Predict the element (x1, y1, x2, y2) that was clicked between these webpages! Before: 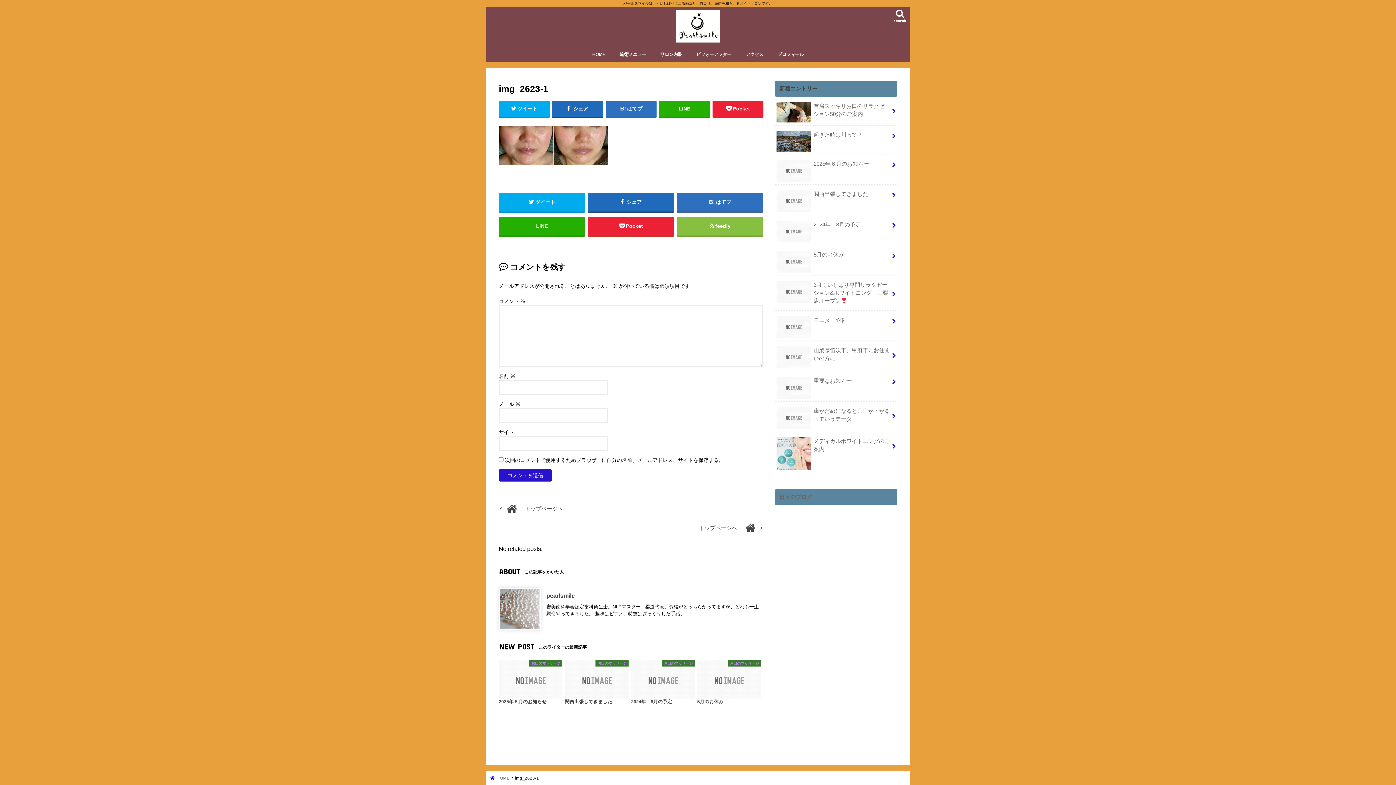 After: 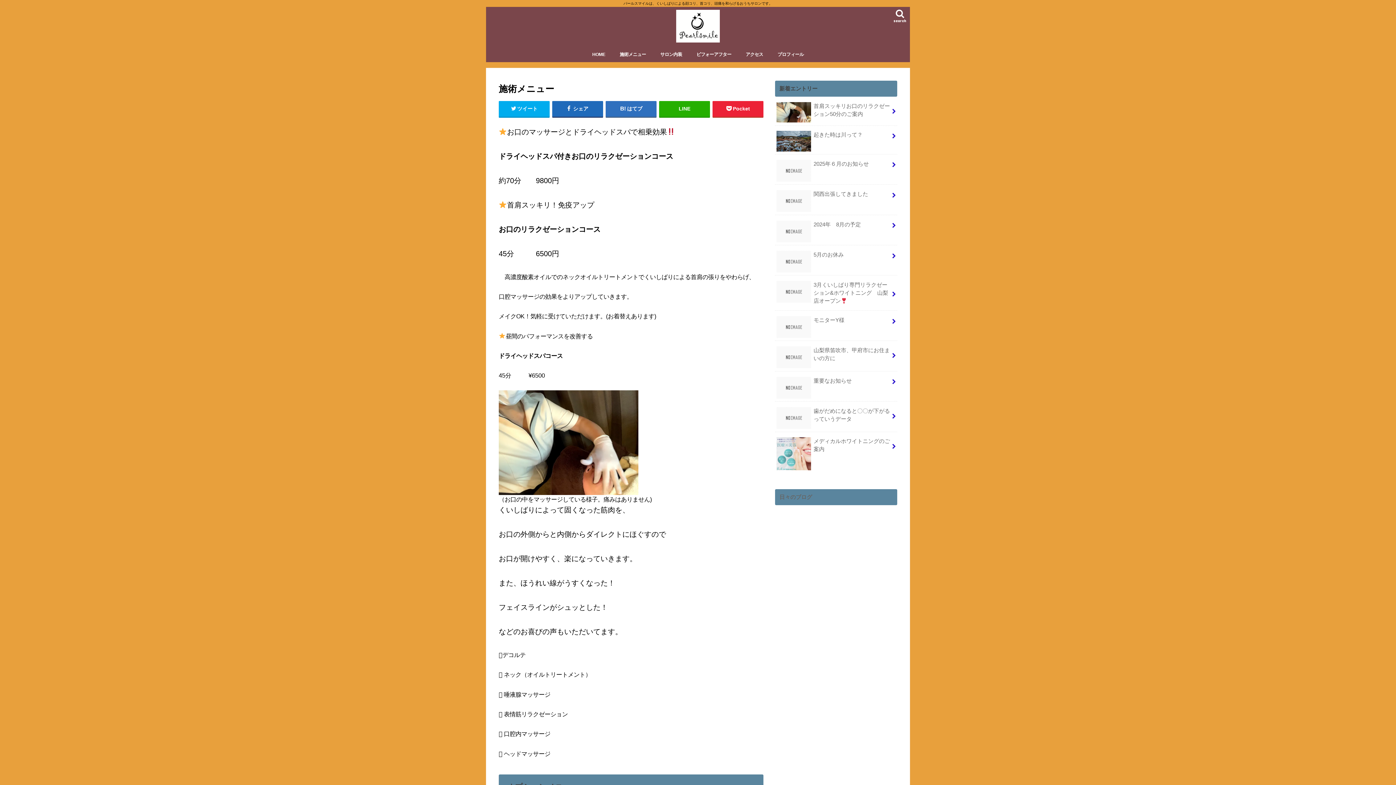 Action: bbox: (612, 46, 653, 62) label: 施術メニュー